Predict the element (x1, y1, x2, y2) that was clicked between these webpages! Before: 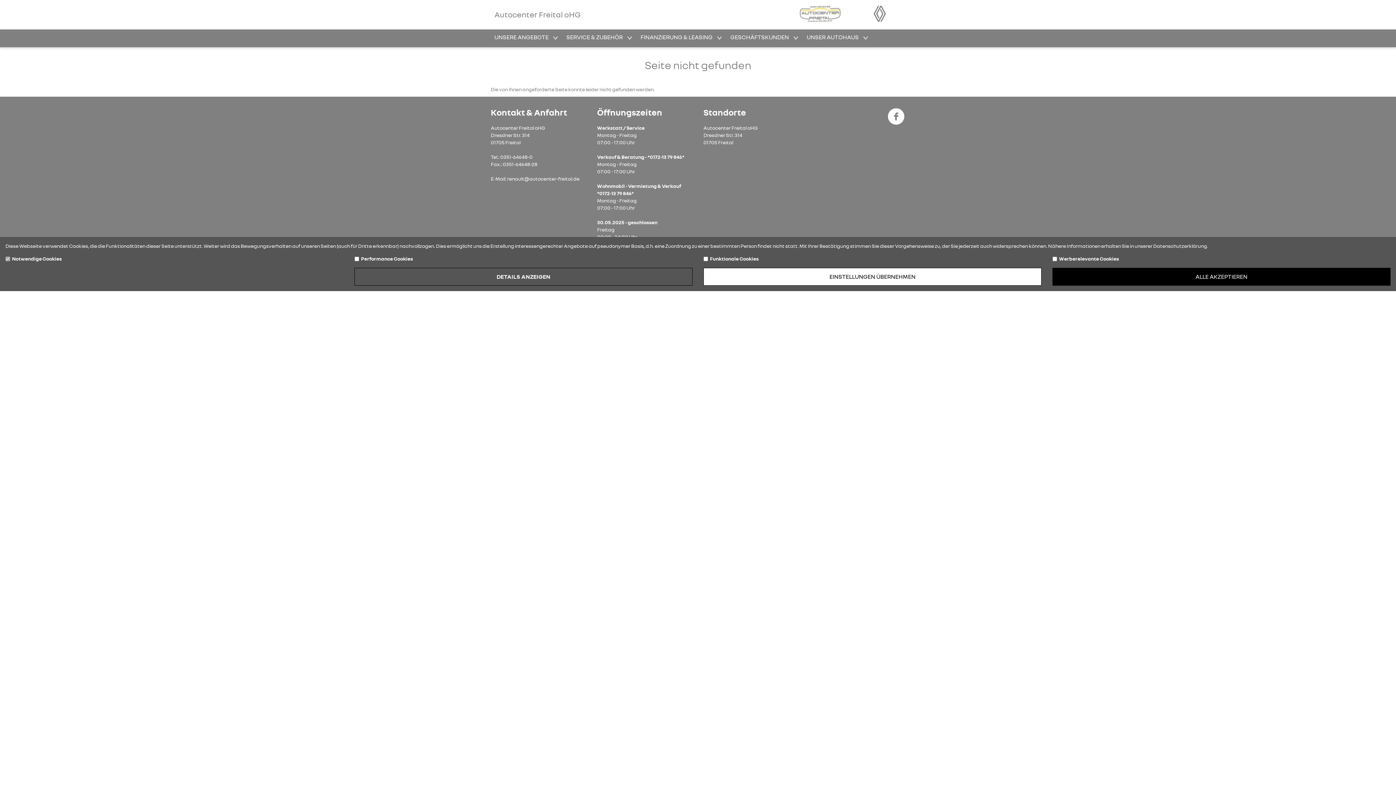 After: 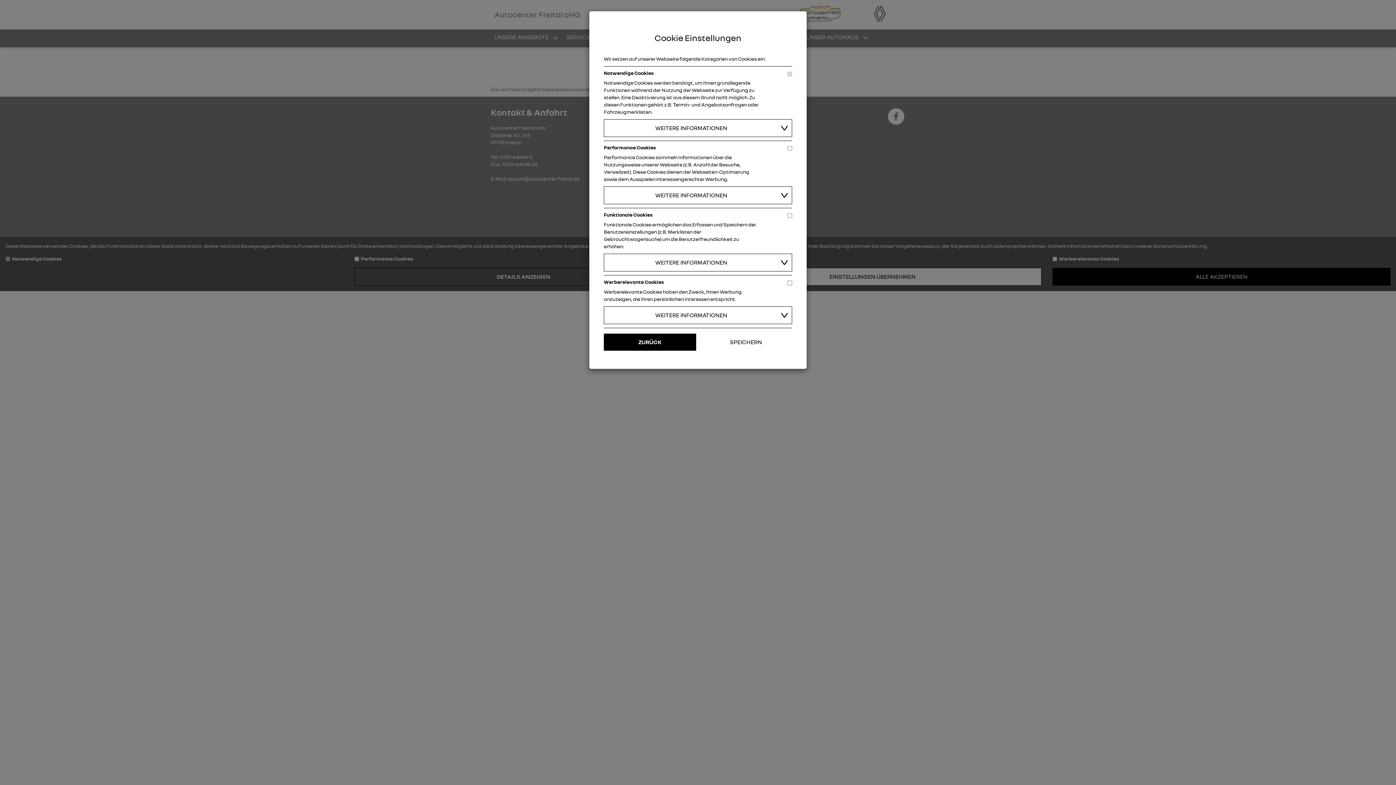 Action: label: DETAILS ANZEIGEN bbox: (354, 267, 692, 285)